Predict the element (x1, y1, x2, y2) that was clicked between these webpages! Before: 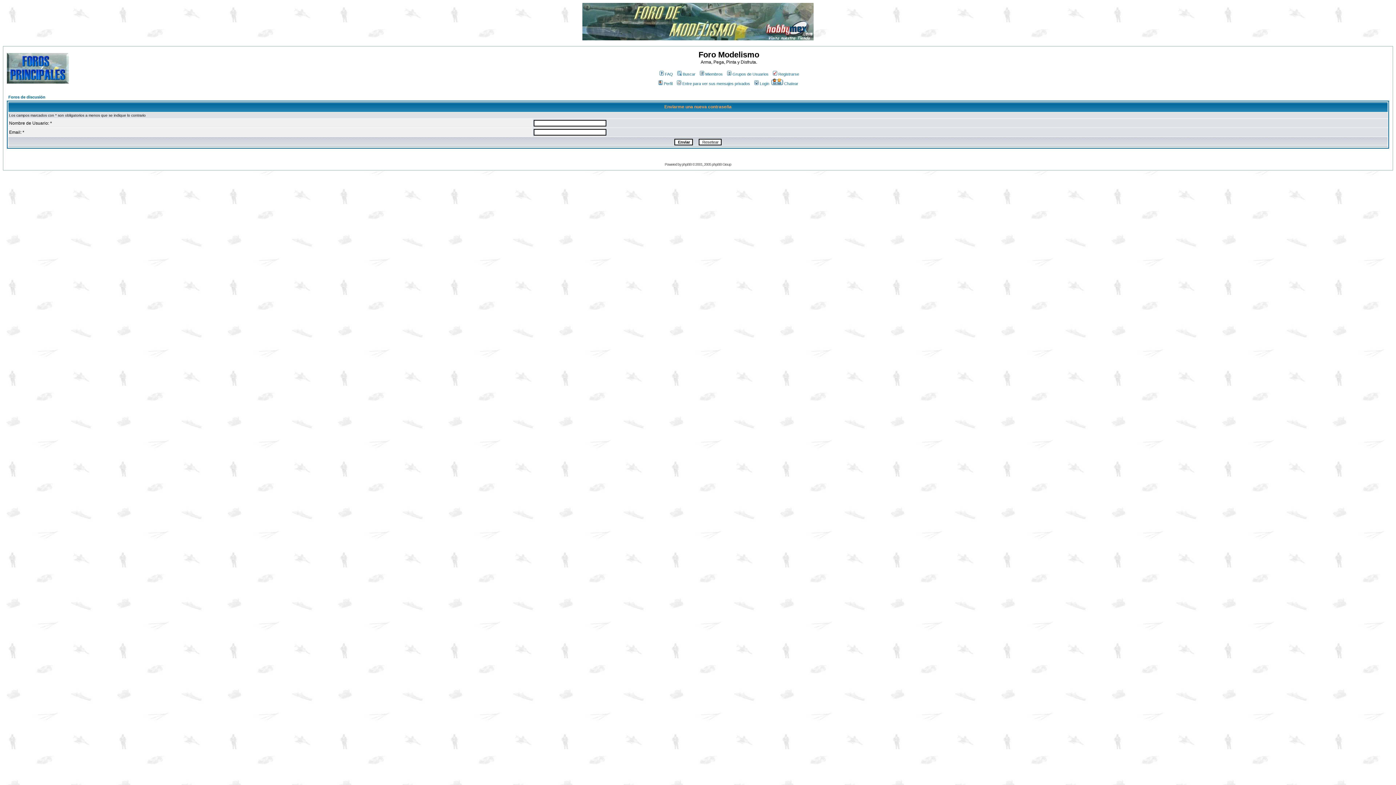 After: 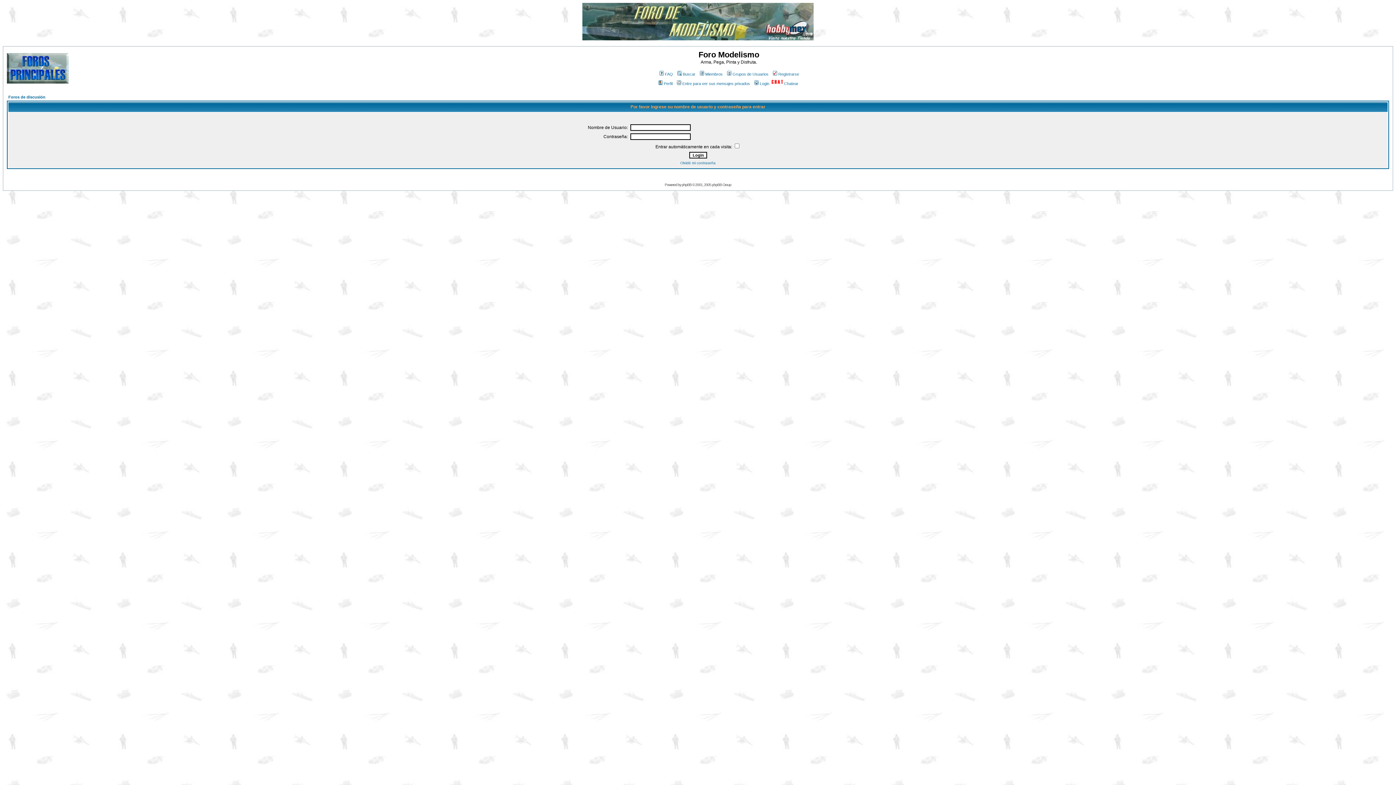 Action: bbox: (657, 81, 672, 85) label: Perfil